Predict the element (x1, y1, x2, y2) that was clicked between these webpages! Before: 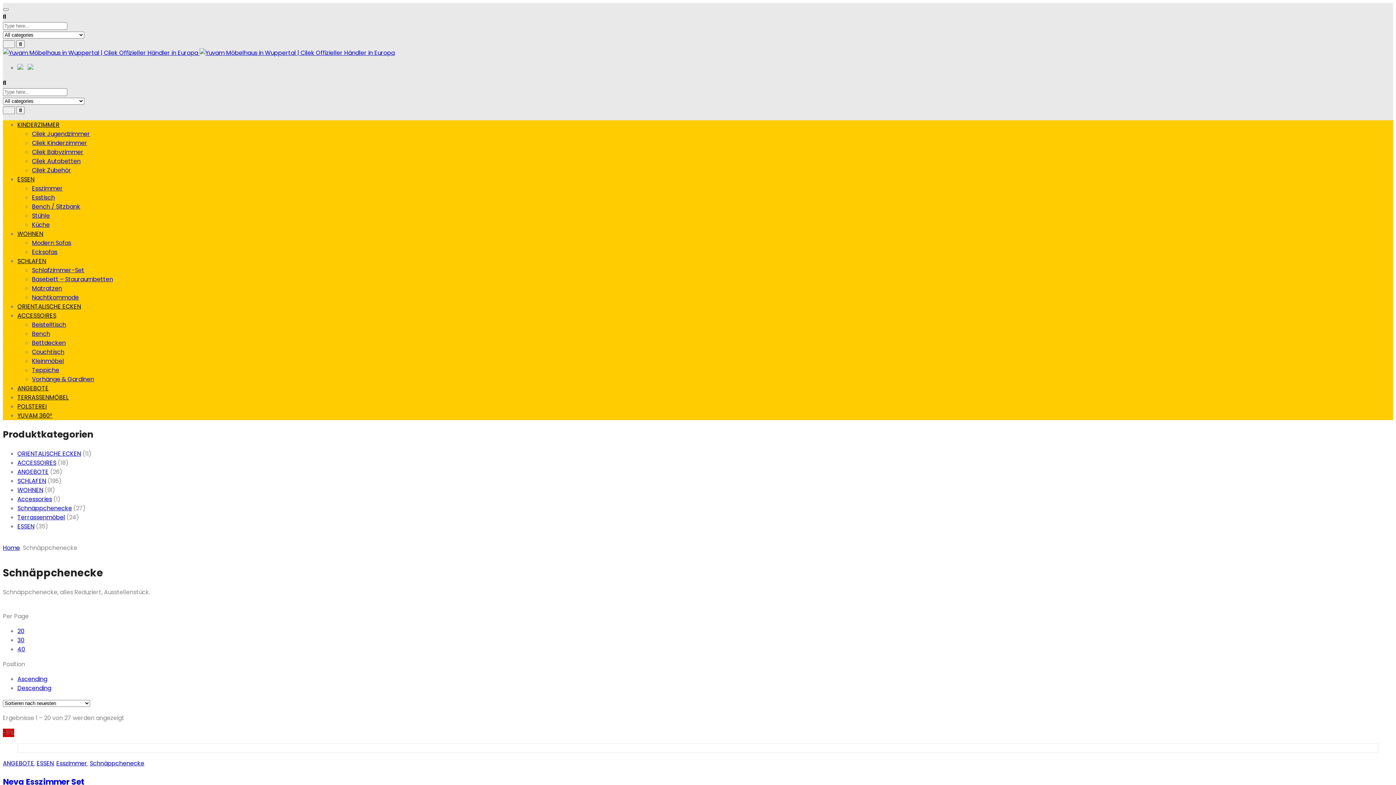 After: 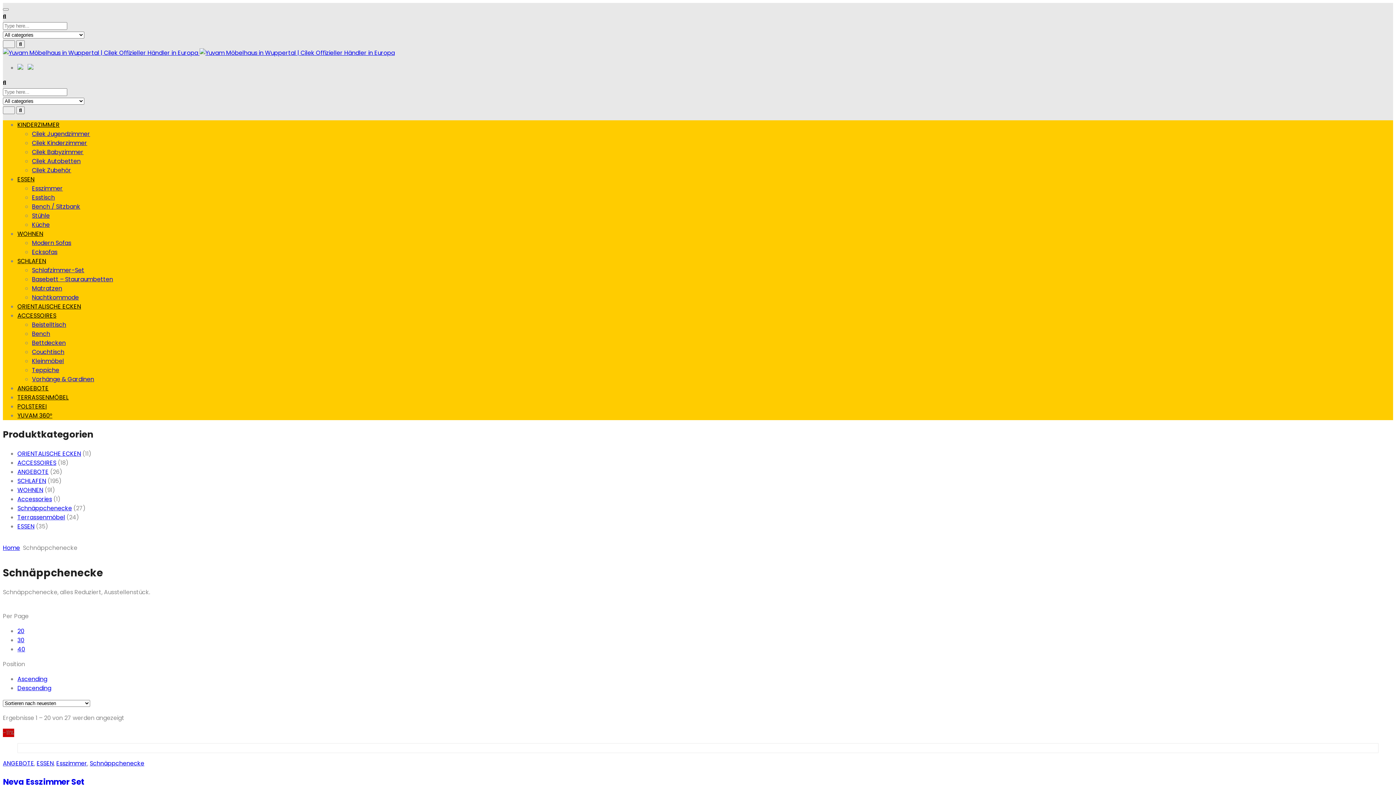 Action: bbox: (2, 12, 6, 20)